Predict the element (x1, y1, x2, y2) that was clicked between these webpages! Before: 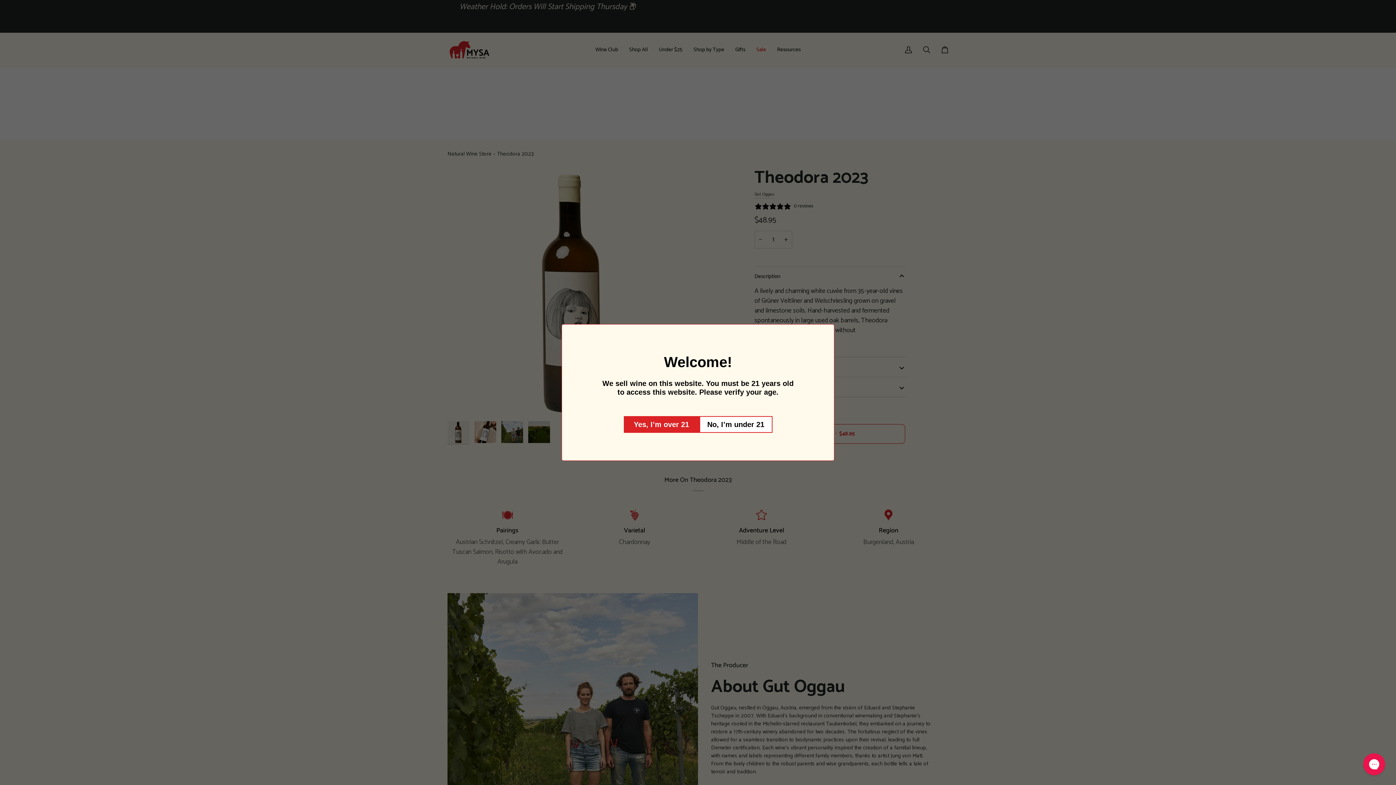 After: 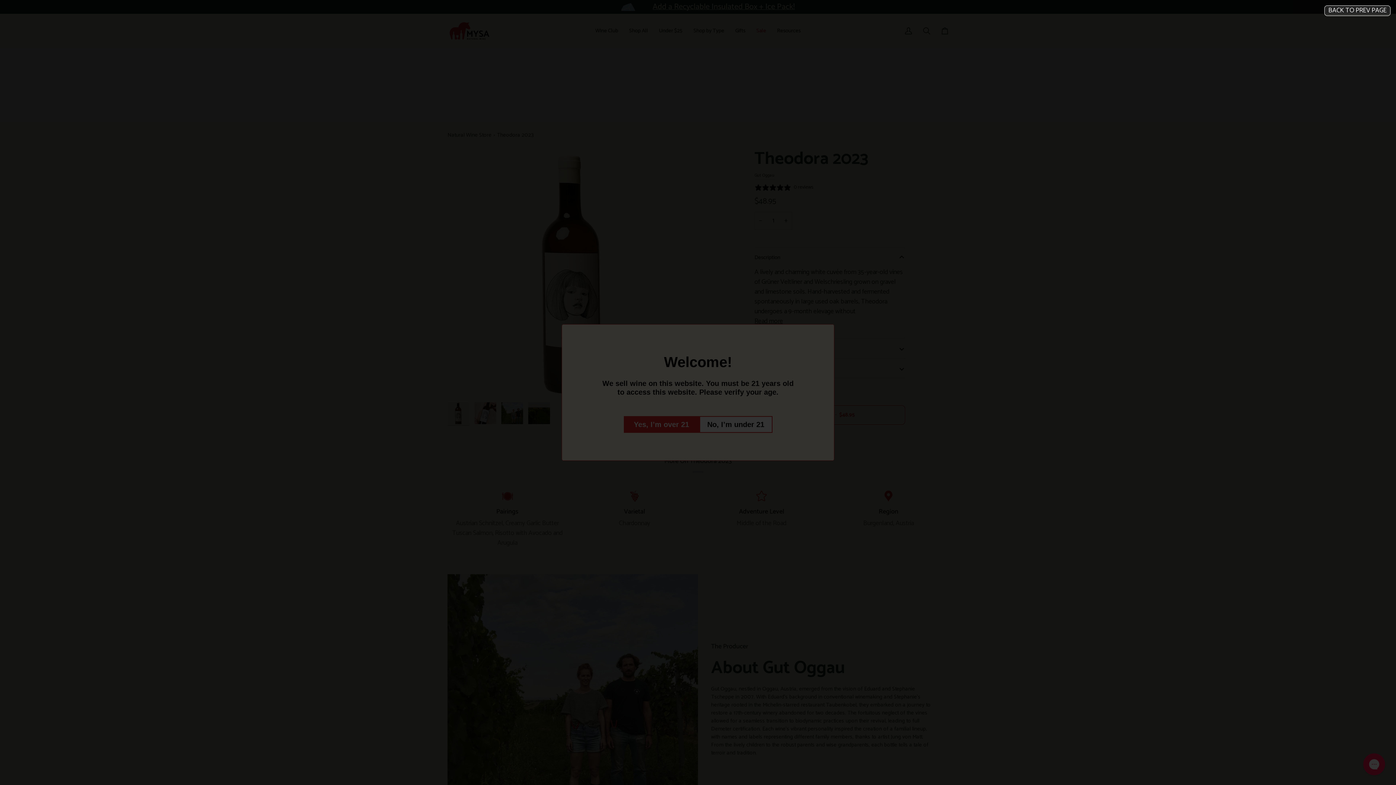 Action: bbox: (699, 416, 772, 433) label: No, I’m under 21